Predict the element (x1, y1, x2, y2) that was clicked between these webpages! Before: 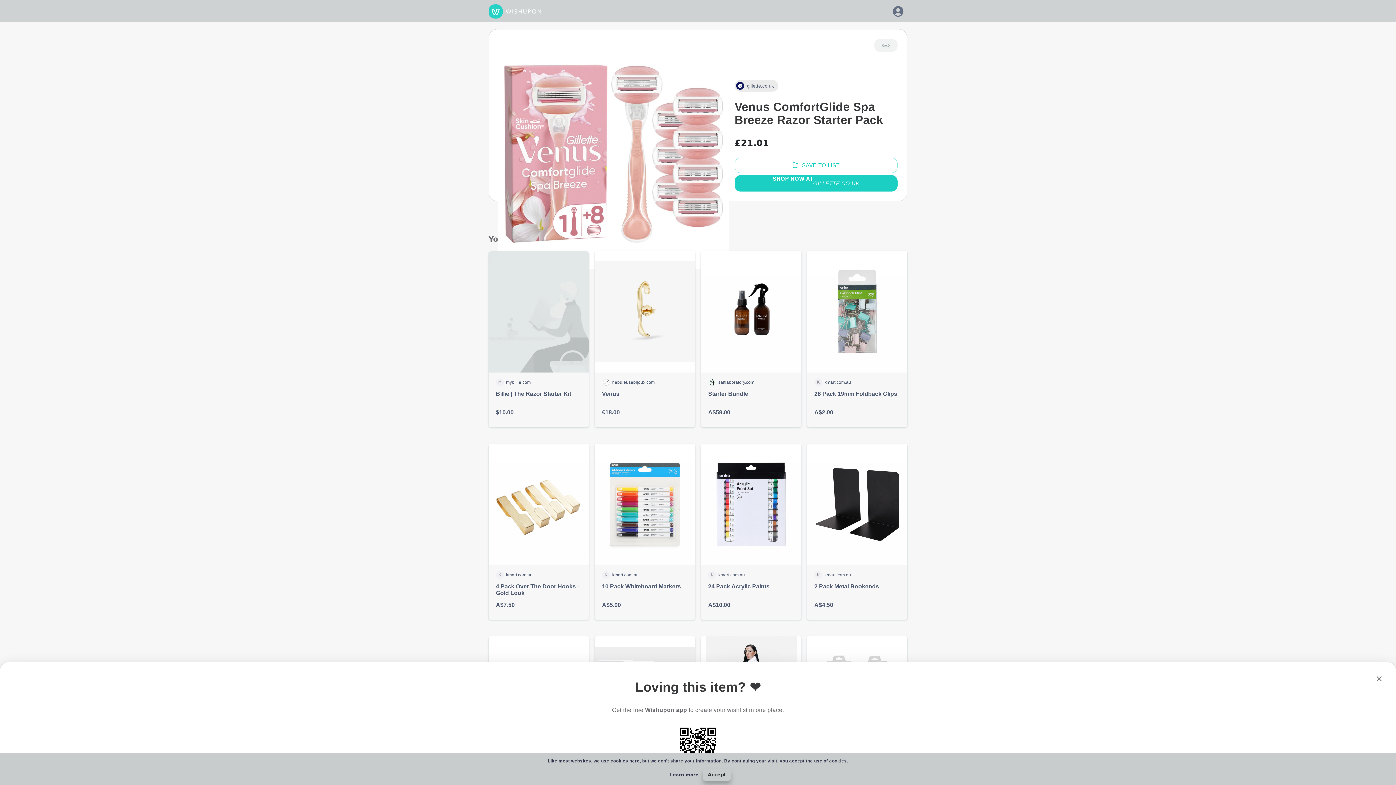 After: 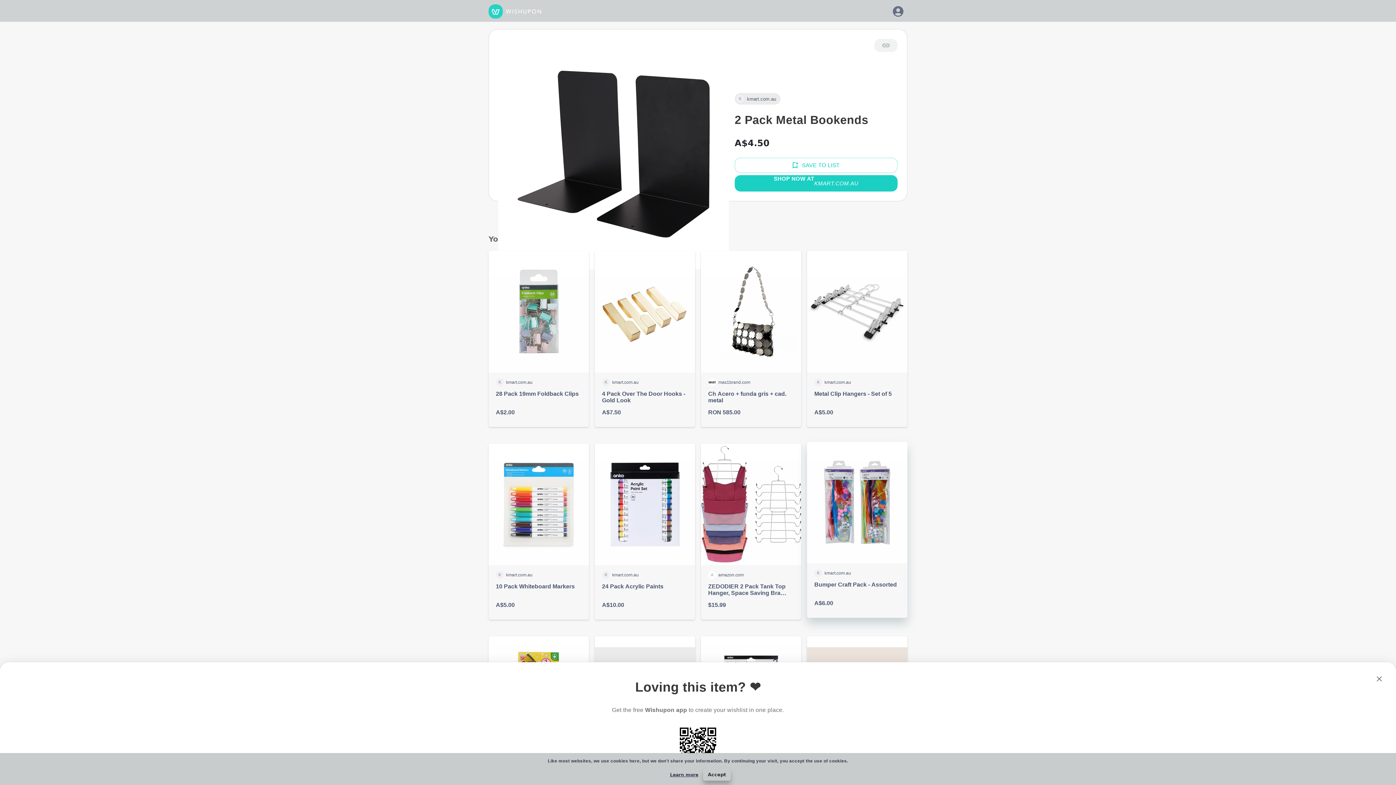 Action: bbox: (807, 443, 907, 620) label: kmart.com.au

2 Pack Metal Bookends

A$4.50